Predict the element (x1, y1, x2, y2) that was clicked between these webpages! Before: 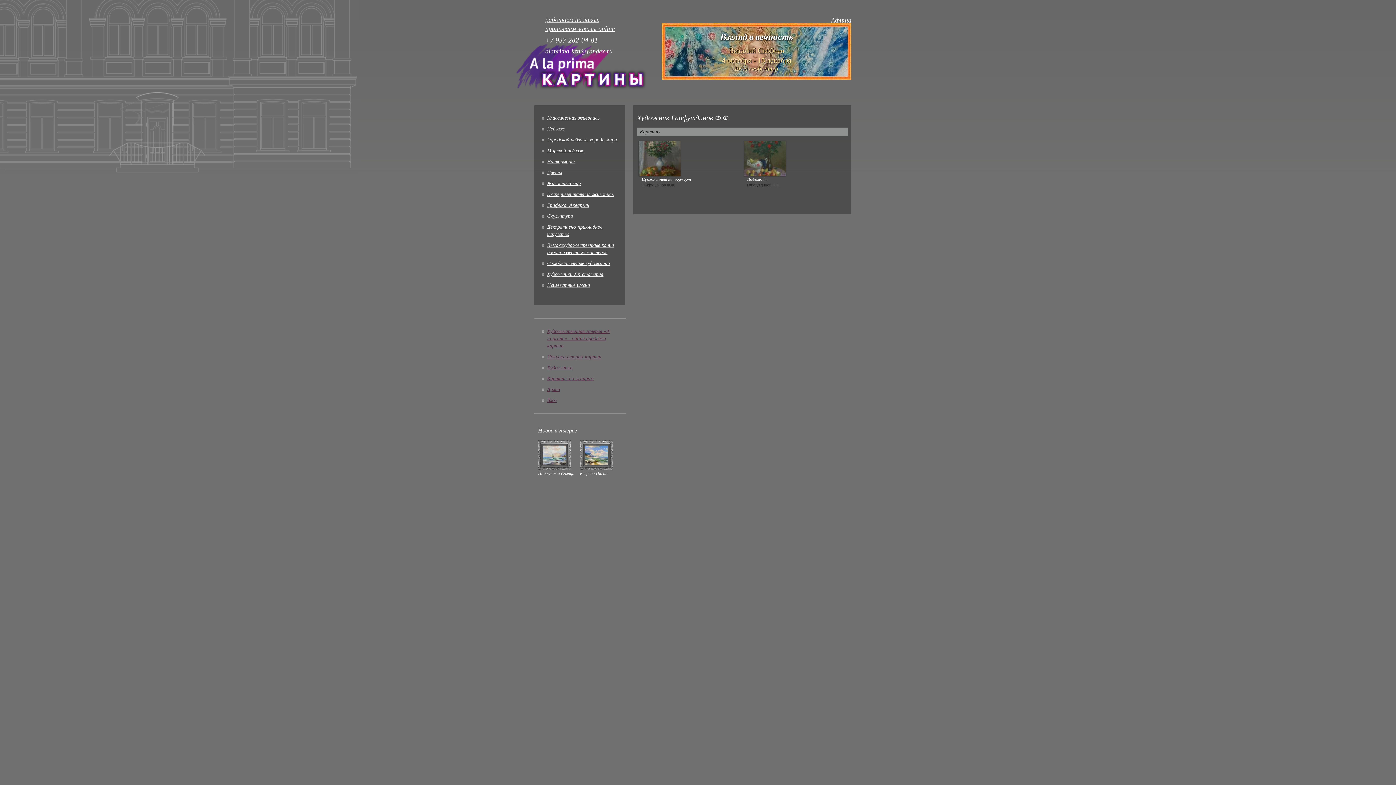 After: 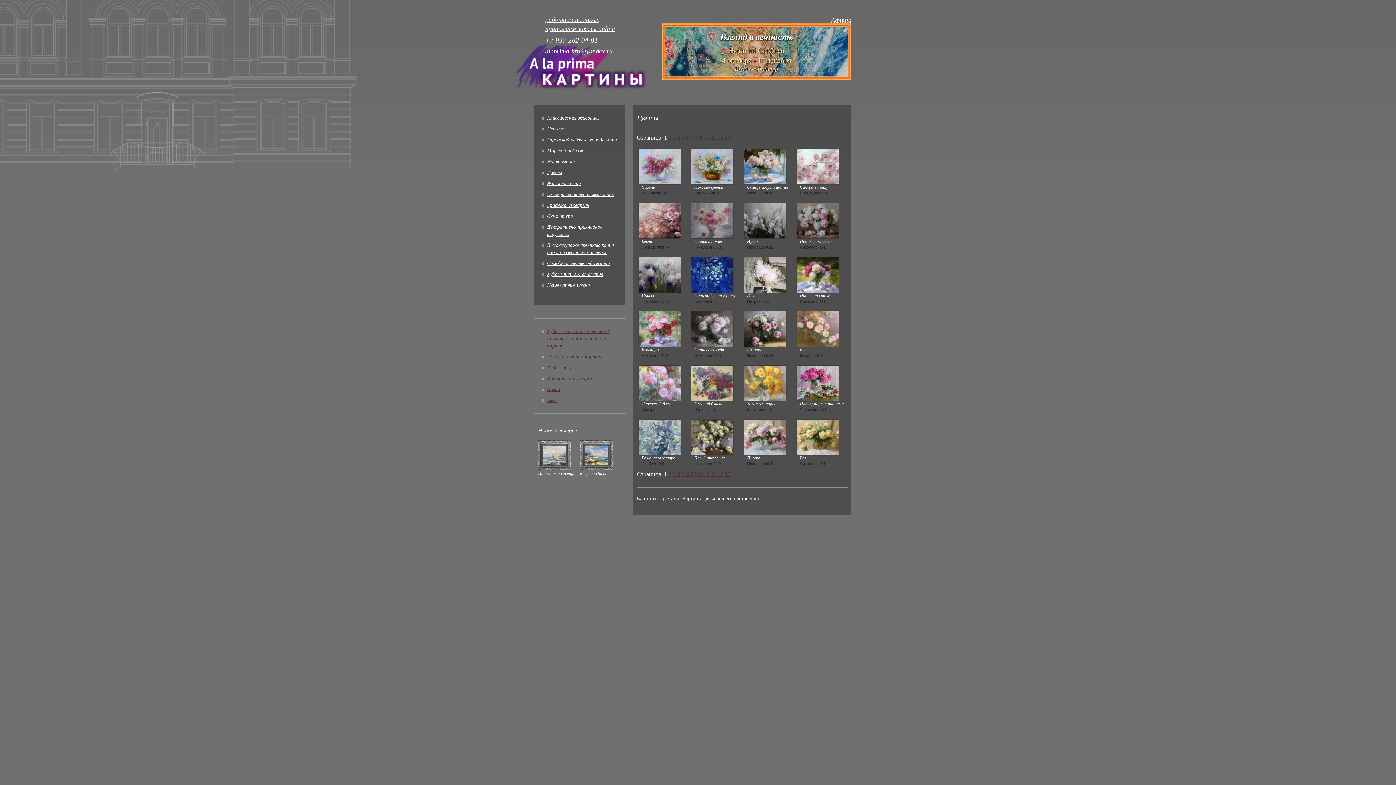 Action: bbox: (547, 169, 562, 175) label: Цветы